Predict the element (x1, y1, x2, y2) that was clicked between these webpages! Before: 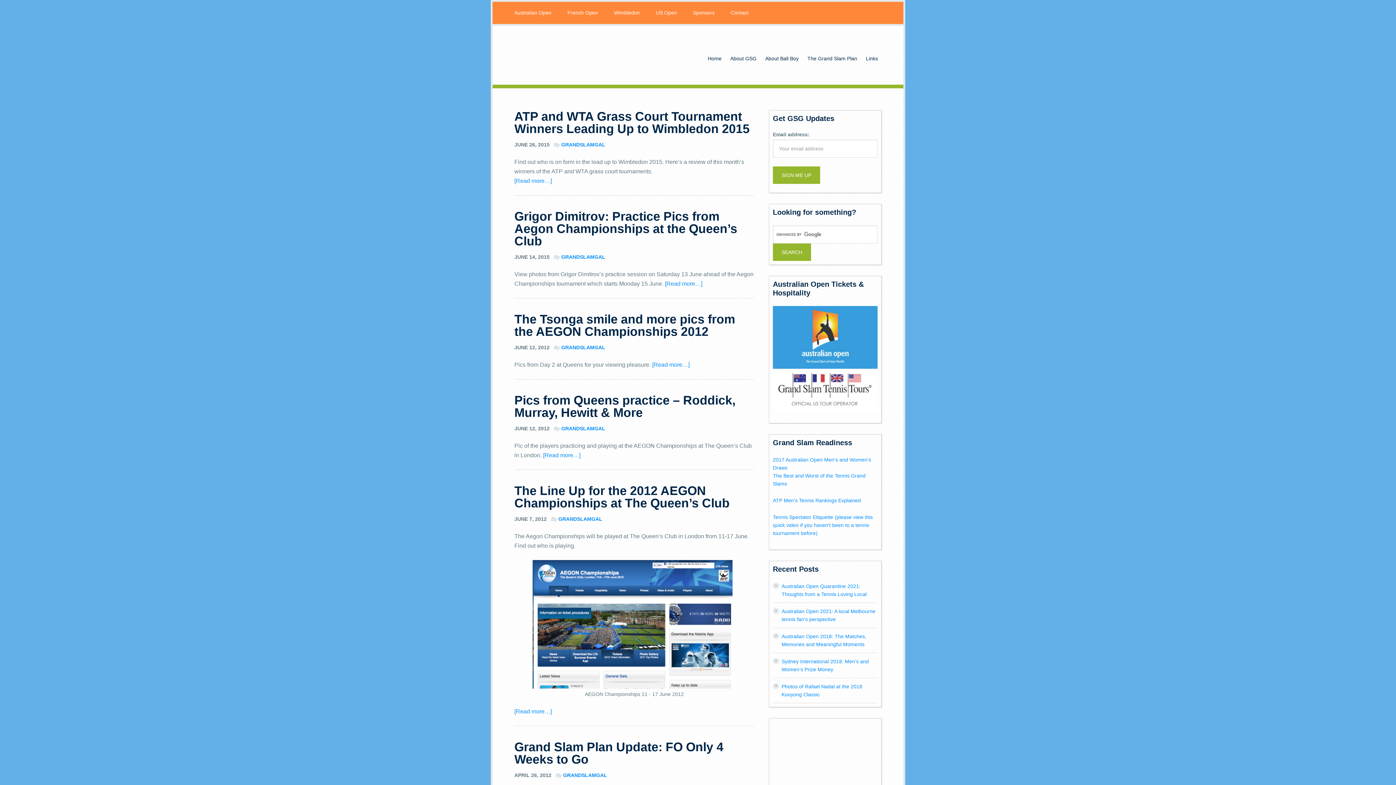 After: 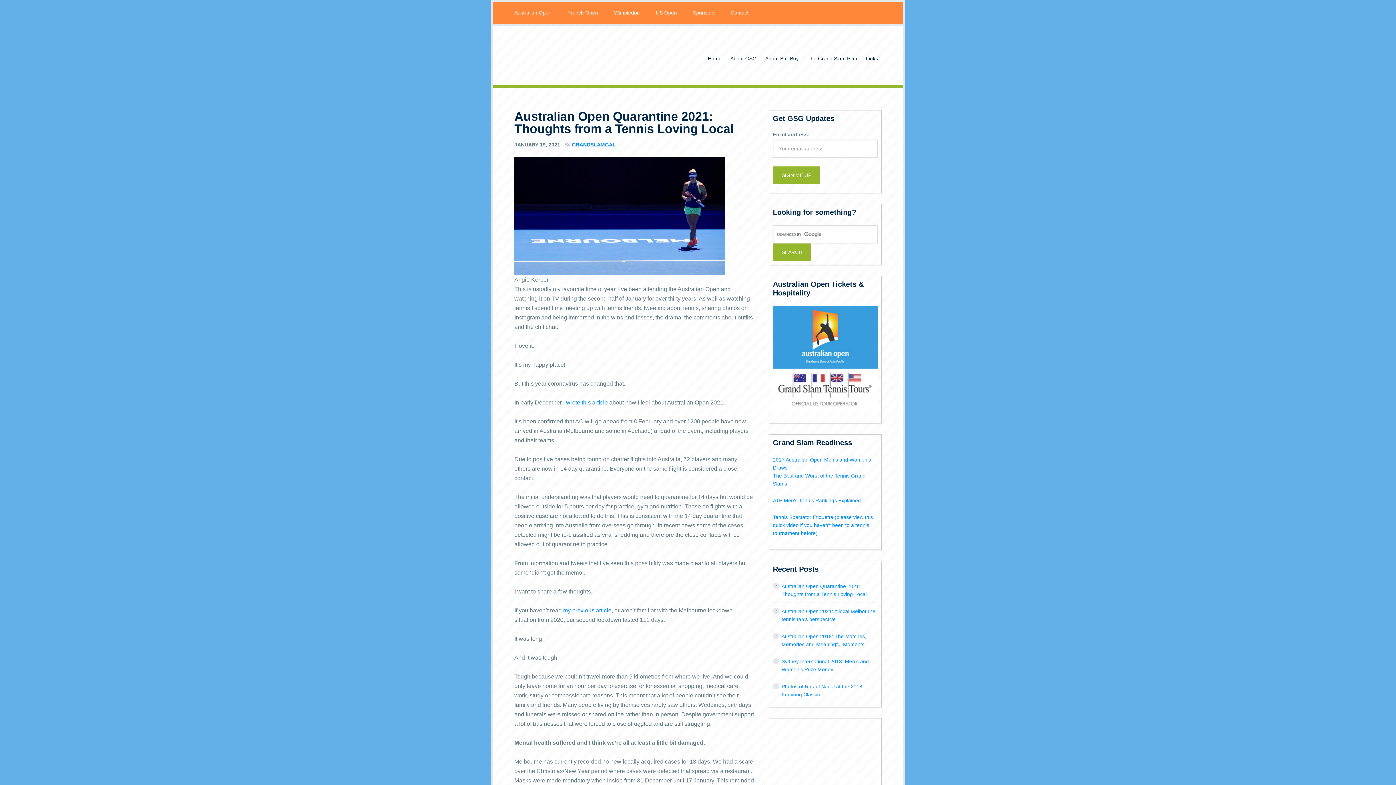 Action: bbox: (561, 254, 605, 260) label: GRANDSLAMGAL